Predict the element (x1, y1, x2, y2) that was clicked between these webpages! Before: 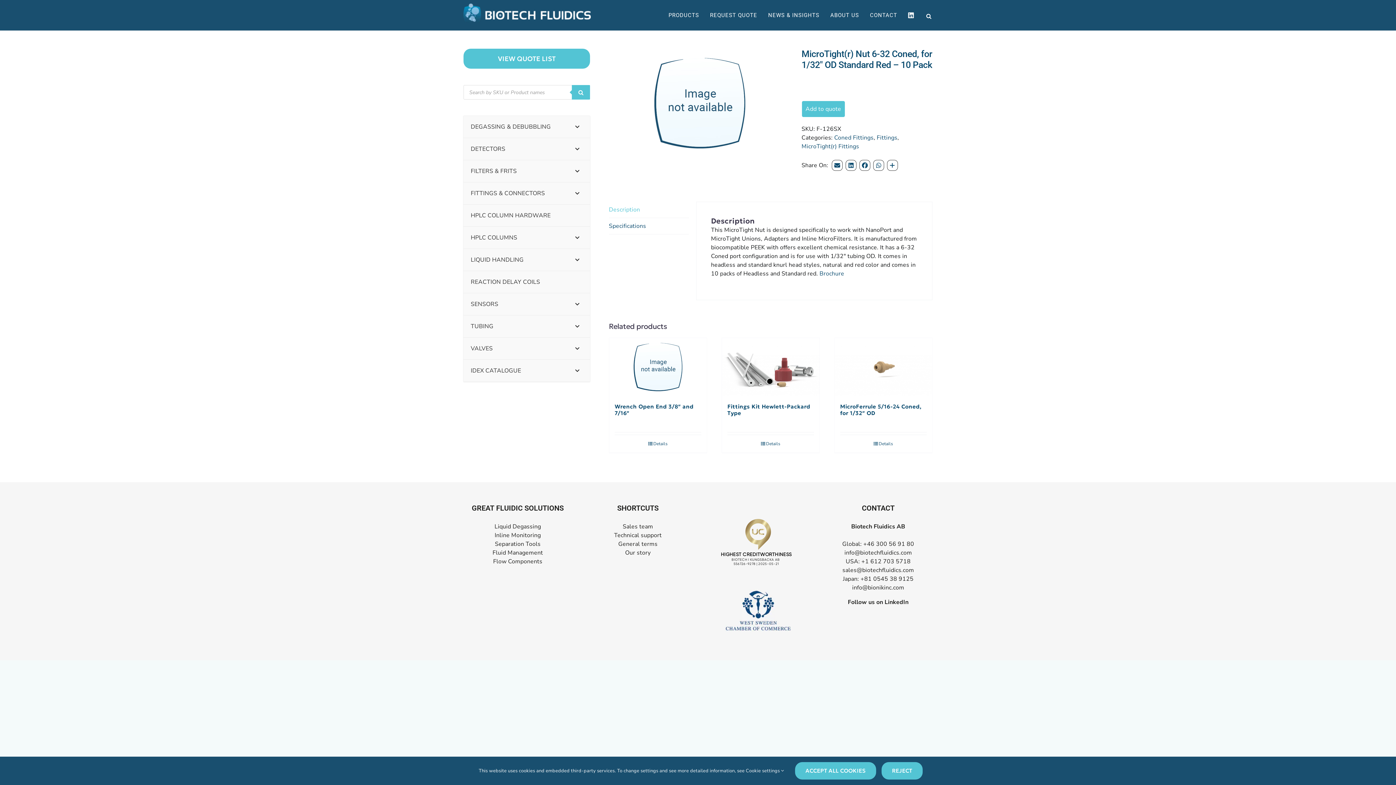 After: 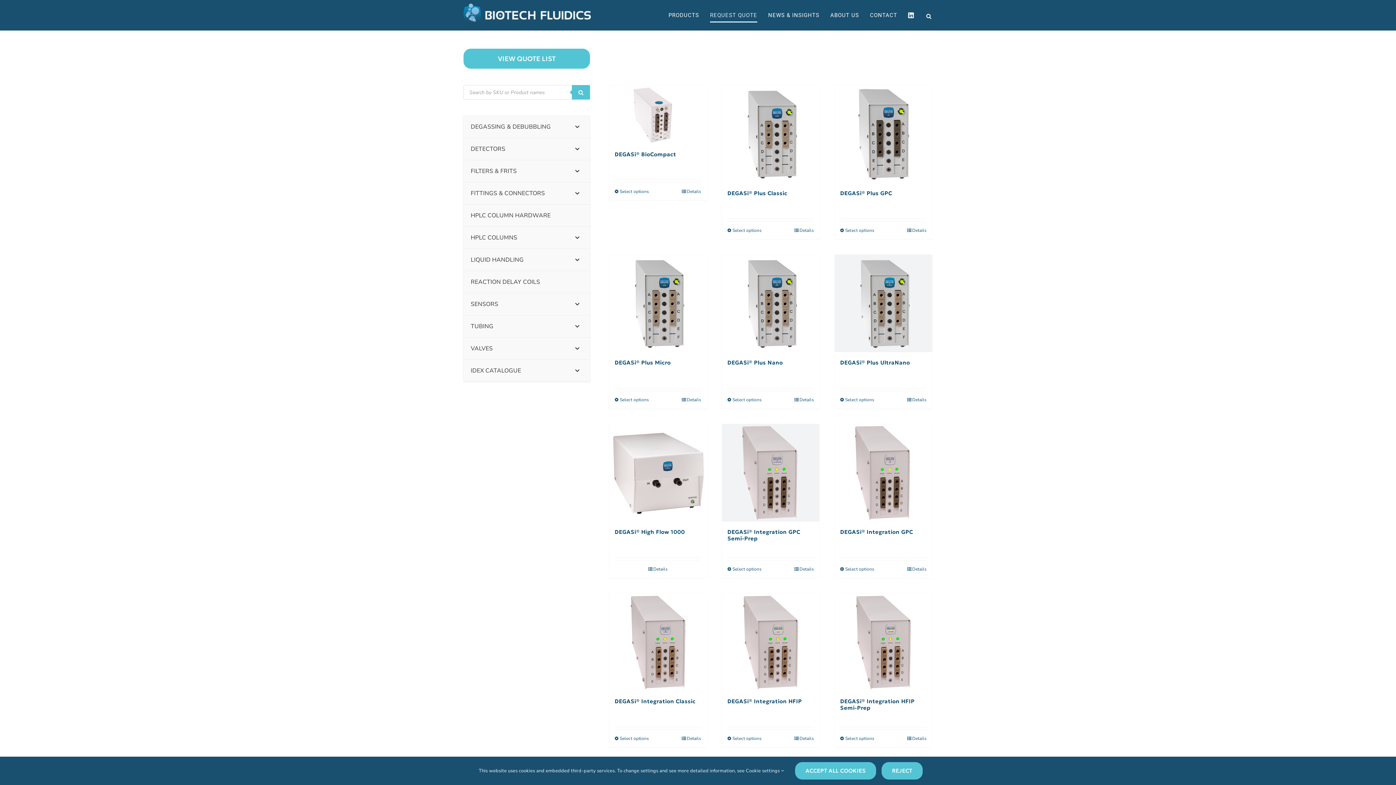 Action: label: REQUEST QUOTE bbox: (710, 0, 757, 30)